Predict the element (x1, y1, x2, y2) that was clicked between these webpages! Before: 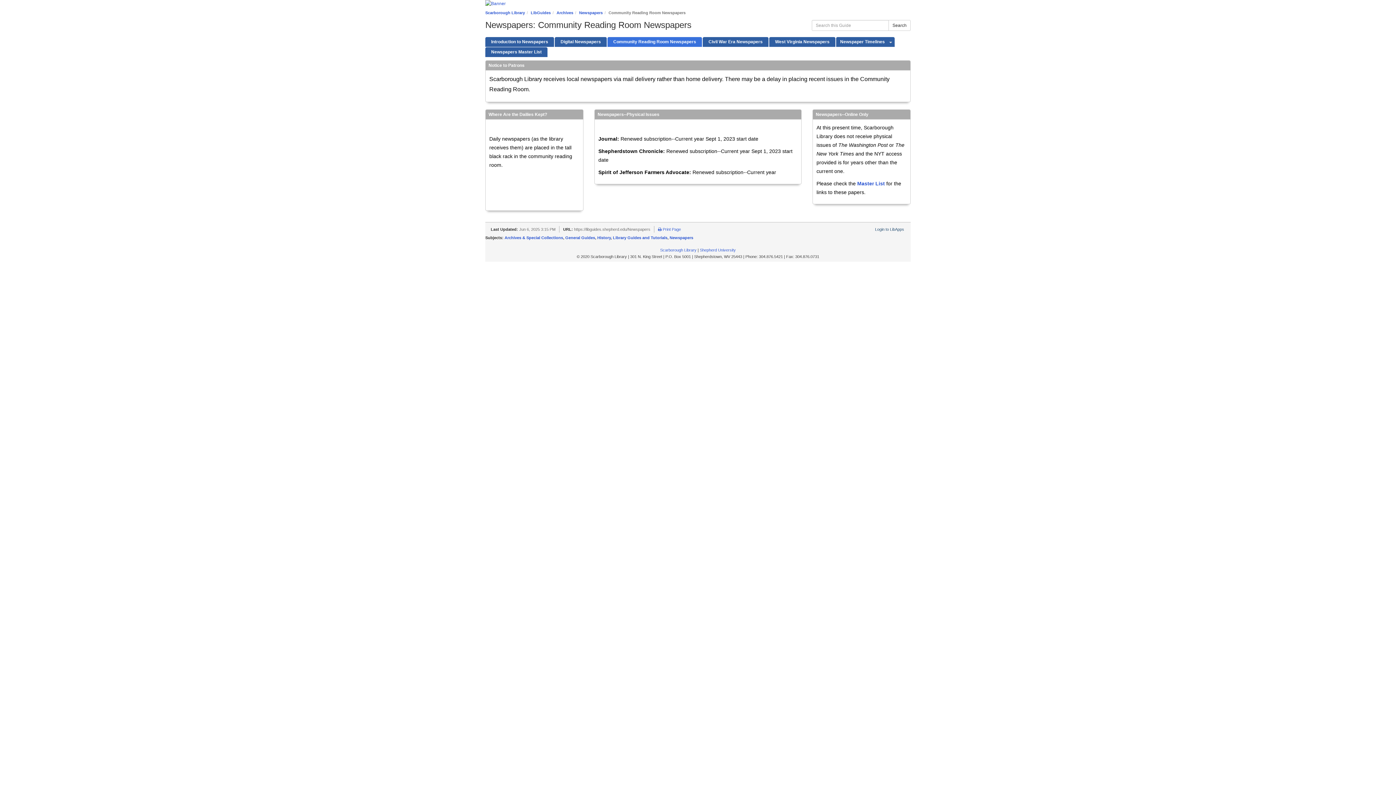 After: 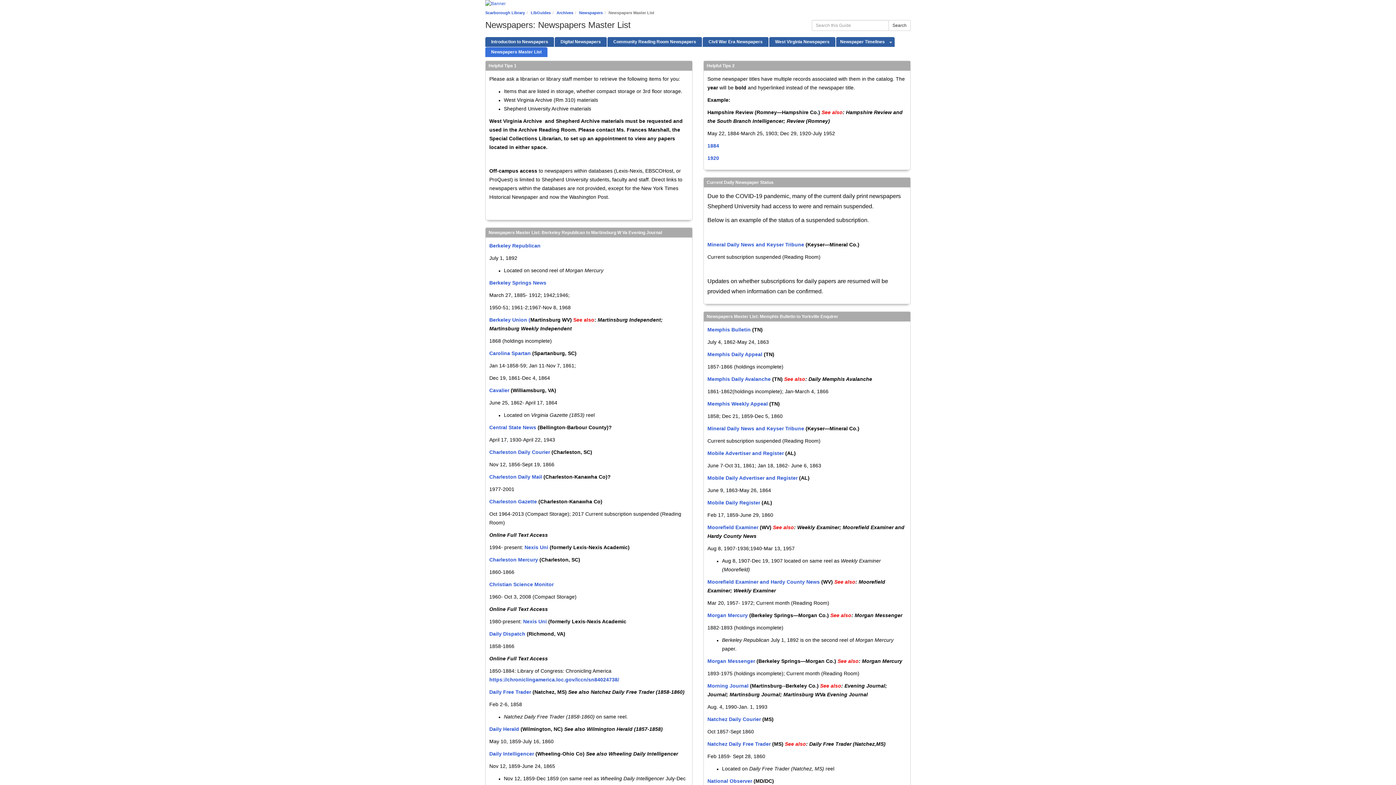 Action: label: Newspapers Master List bbox: (485, 47, 547, 57)